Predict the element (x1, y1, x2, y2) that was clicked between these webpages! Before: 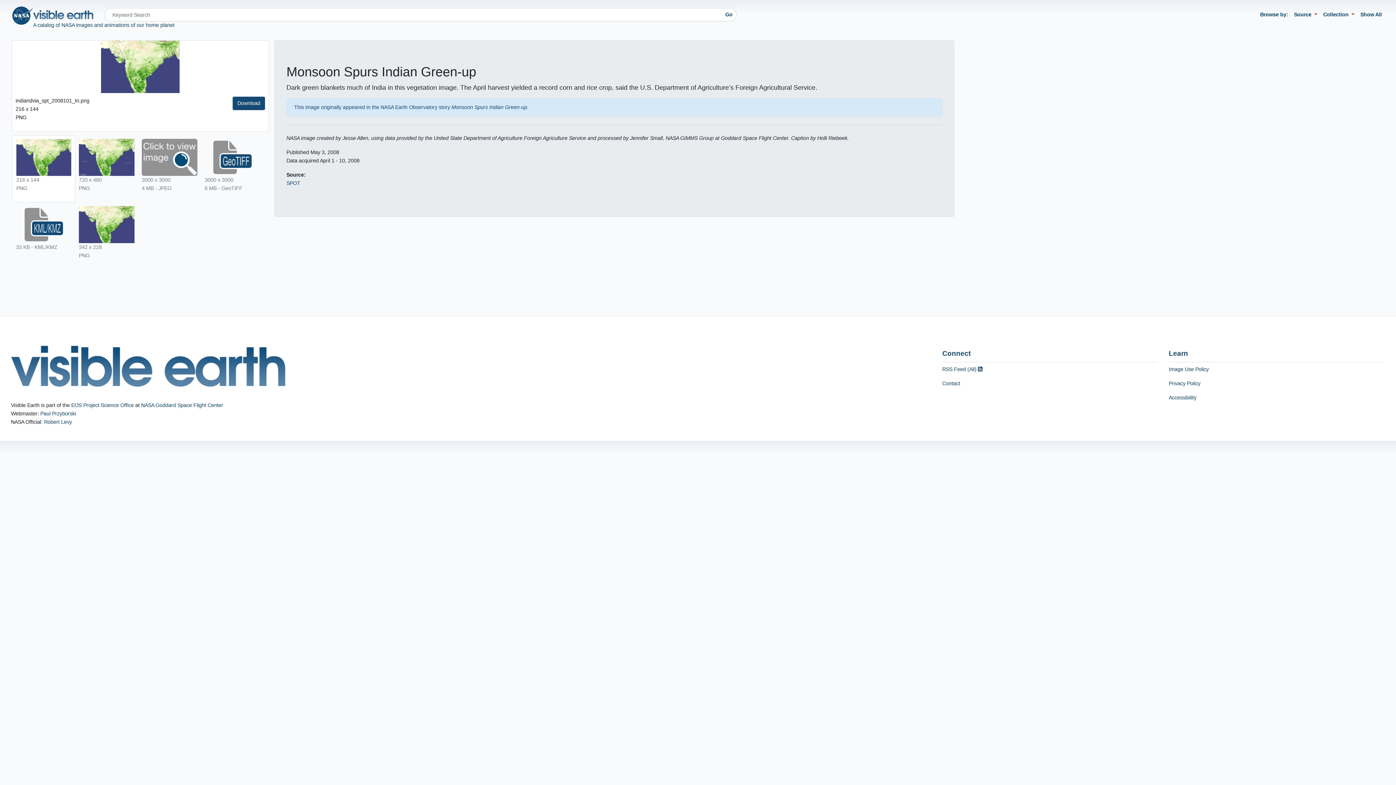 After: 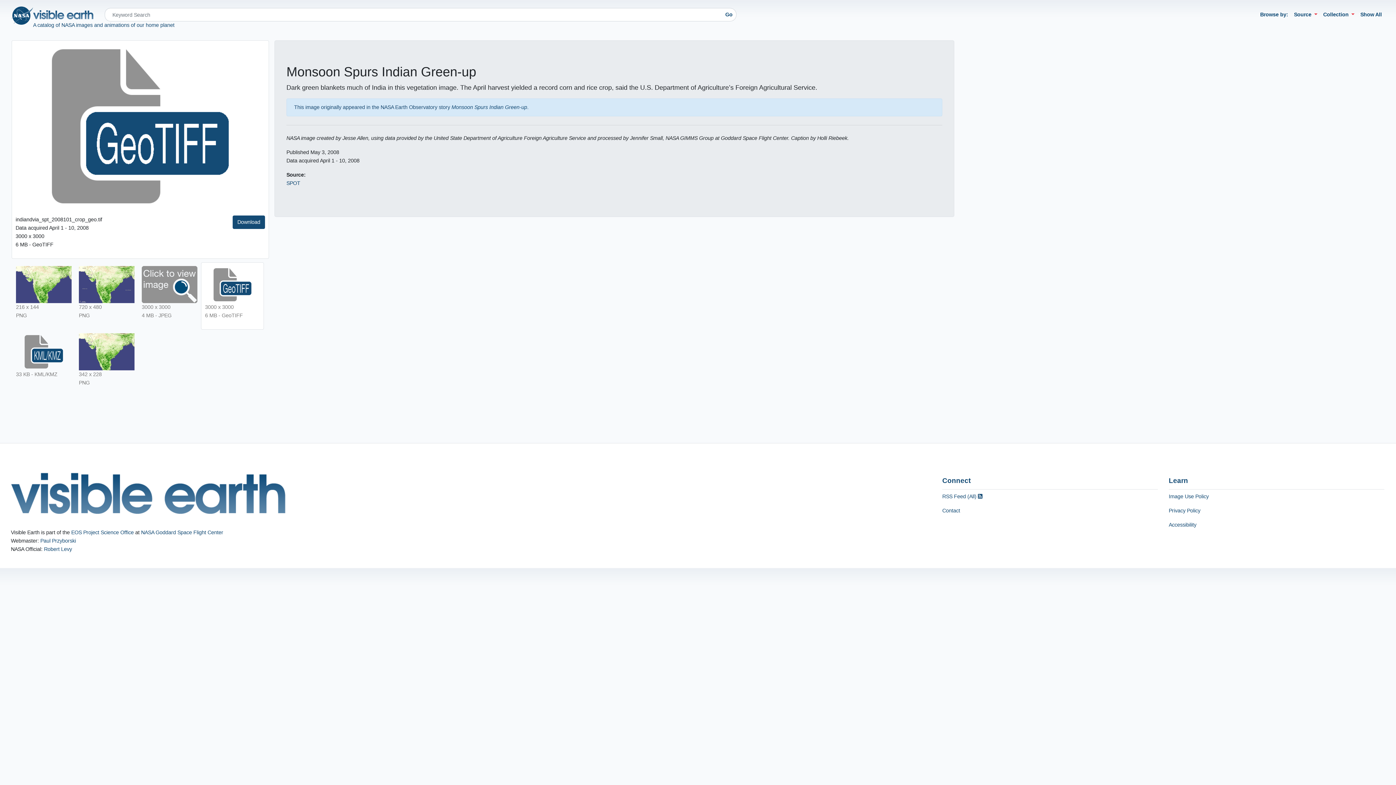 Action: bbox: (204, 154, 260, 160)